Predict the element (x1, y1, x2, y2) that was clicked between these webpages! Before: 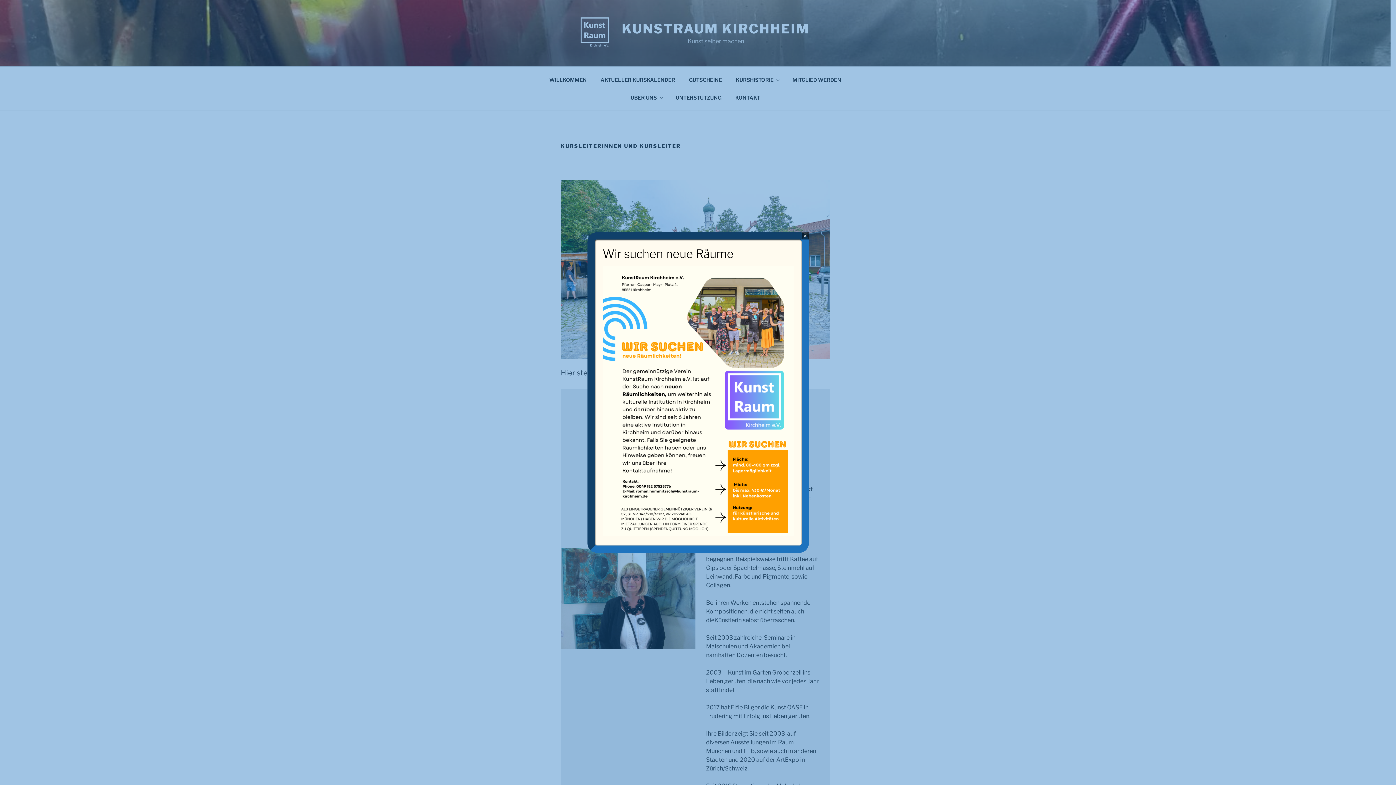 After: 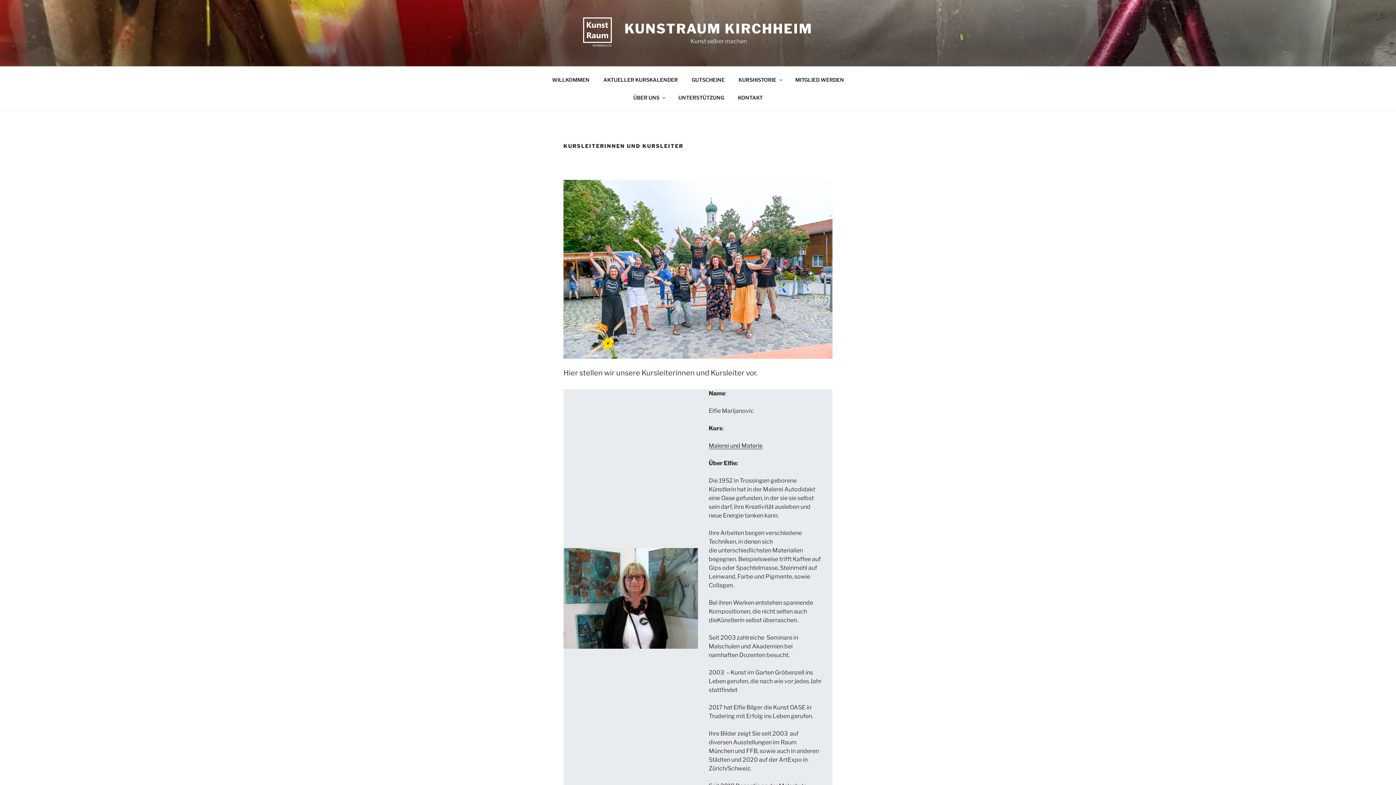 Action: label: Schließen bbox: (801, 232, 808, 239)